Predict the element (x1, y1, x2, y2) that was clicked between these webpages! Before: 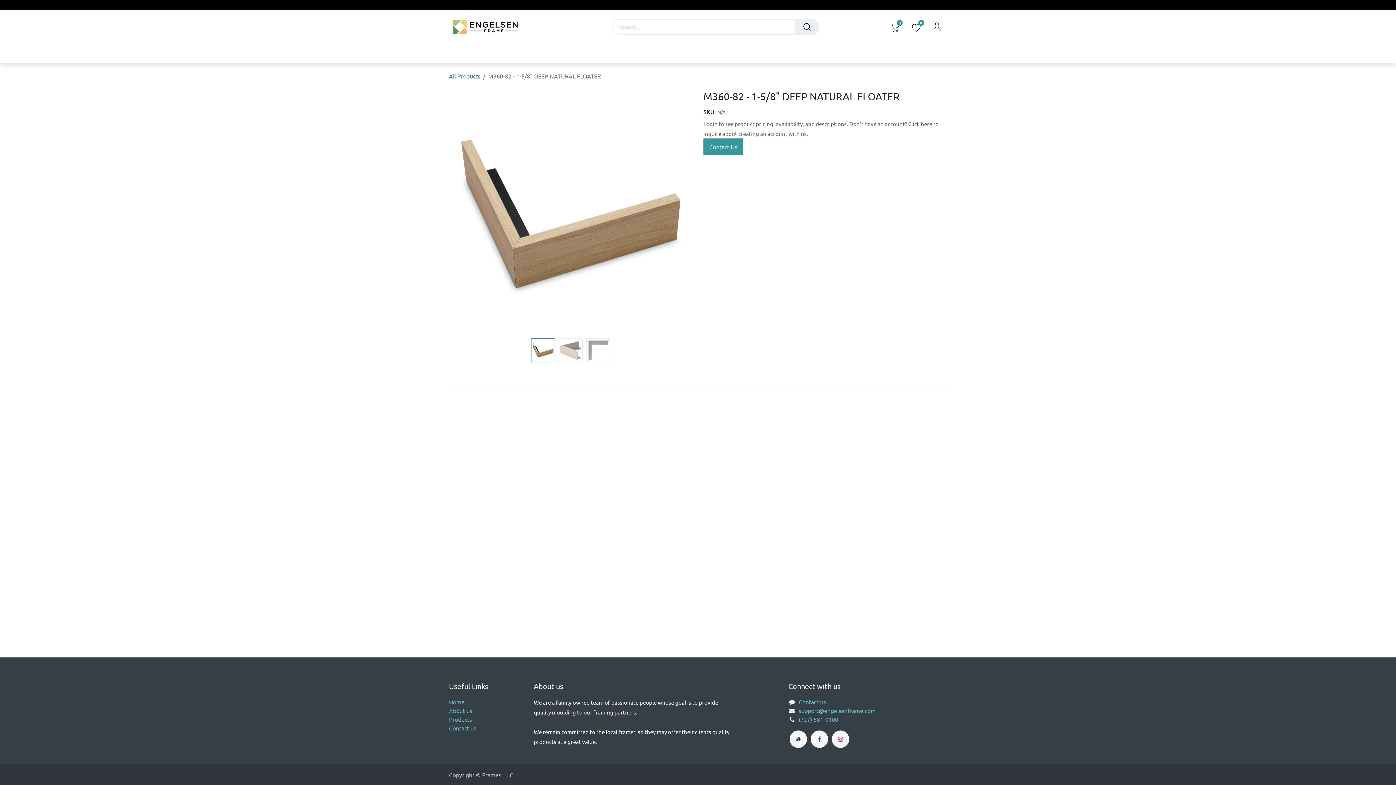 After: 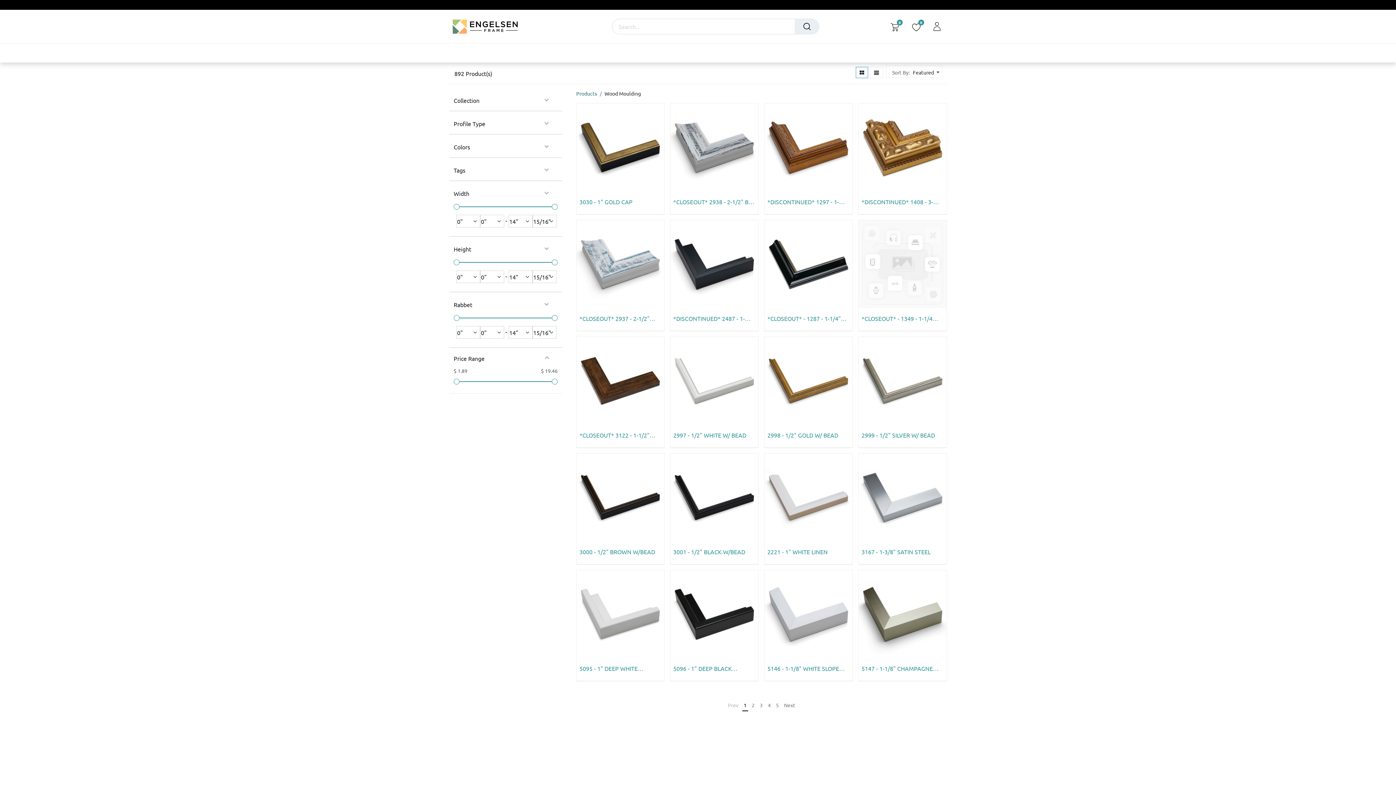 Action: label: Products bbox: (449, 715, 472, 723)